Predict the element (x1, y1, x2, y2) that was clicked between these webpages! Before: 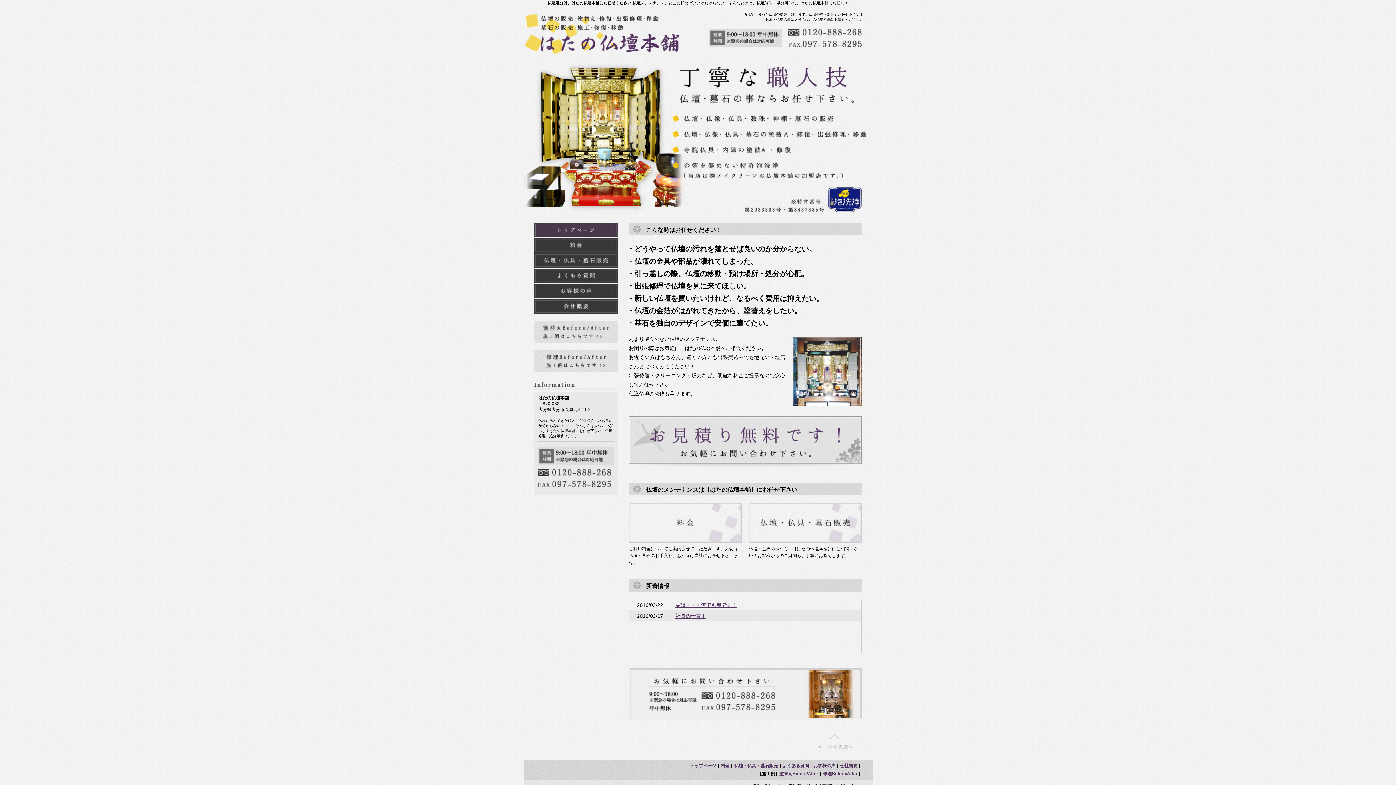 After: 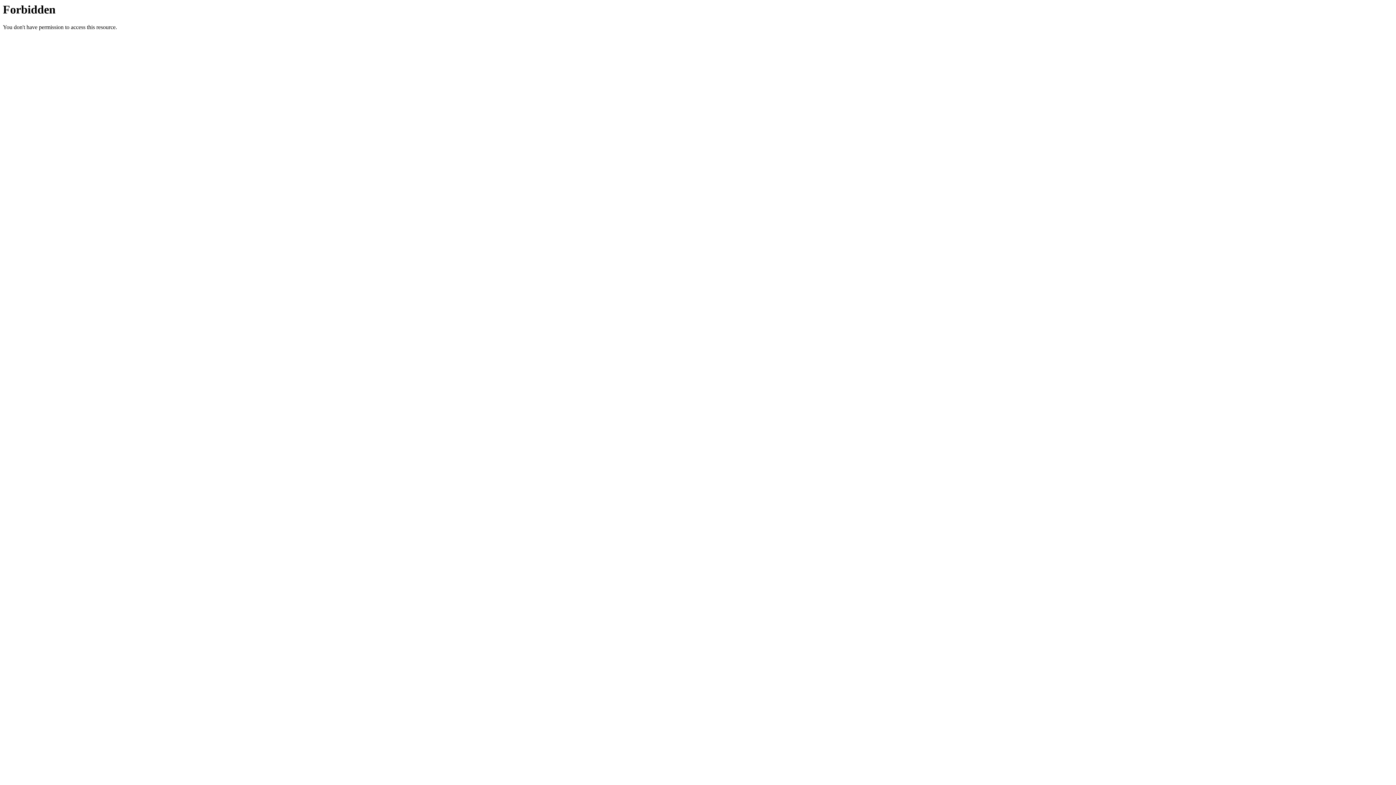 Action: label: 料金 bbox: (721, 763, 729, 768)